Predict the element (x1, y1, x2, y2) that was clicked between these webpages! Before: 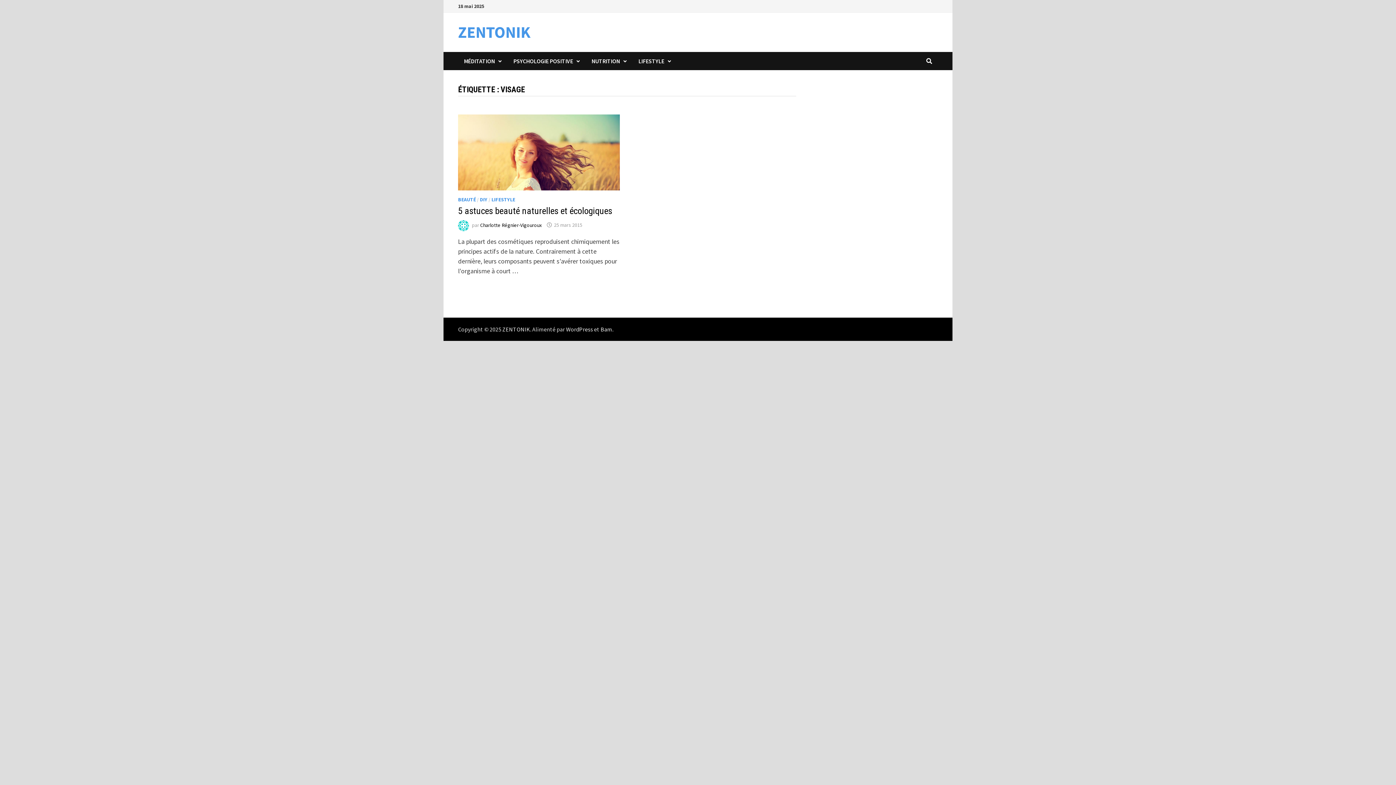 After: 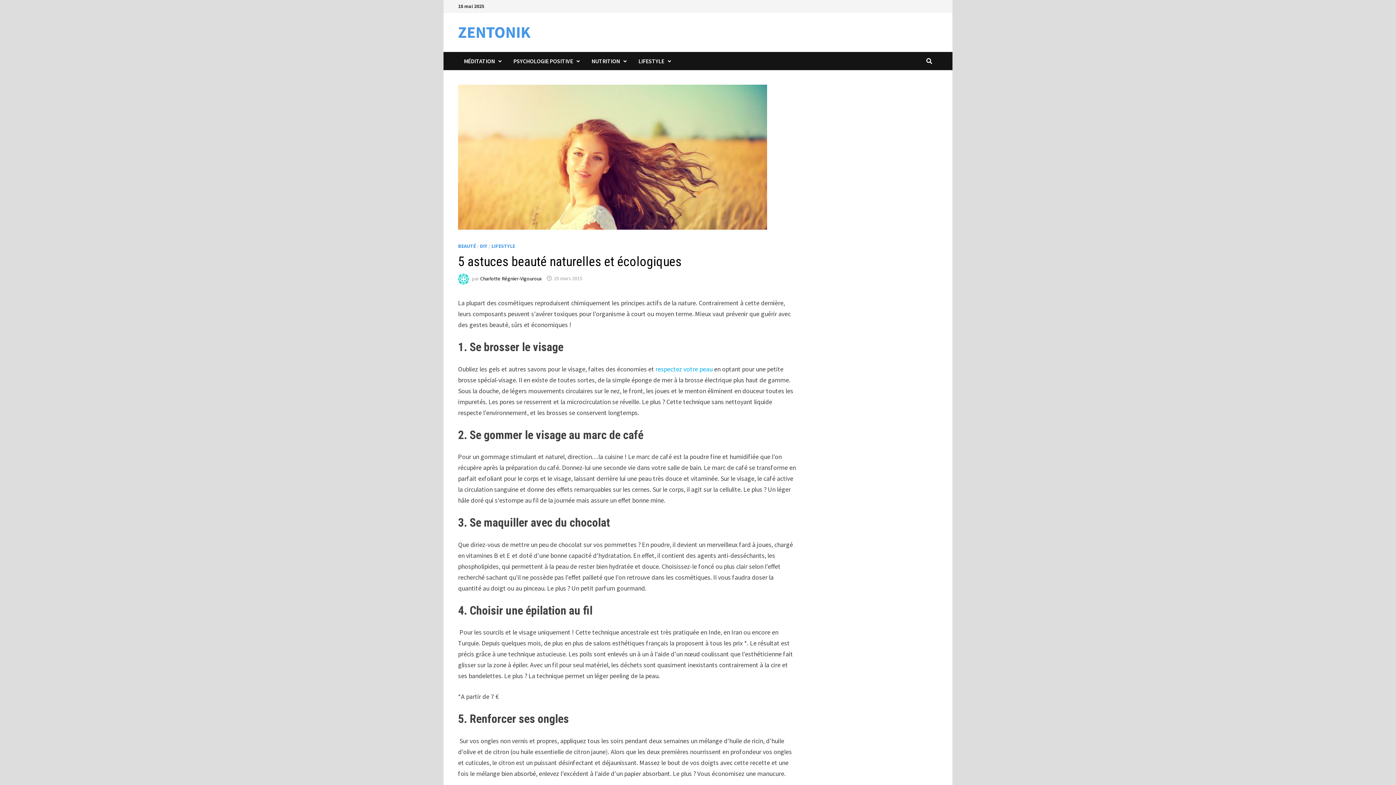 Action: bbox: (458, 147, 620, 155)